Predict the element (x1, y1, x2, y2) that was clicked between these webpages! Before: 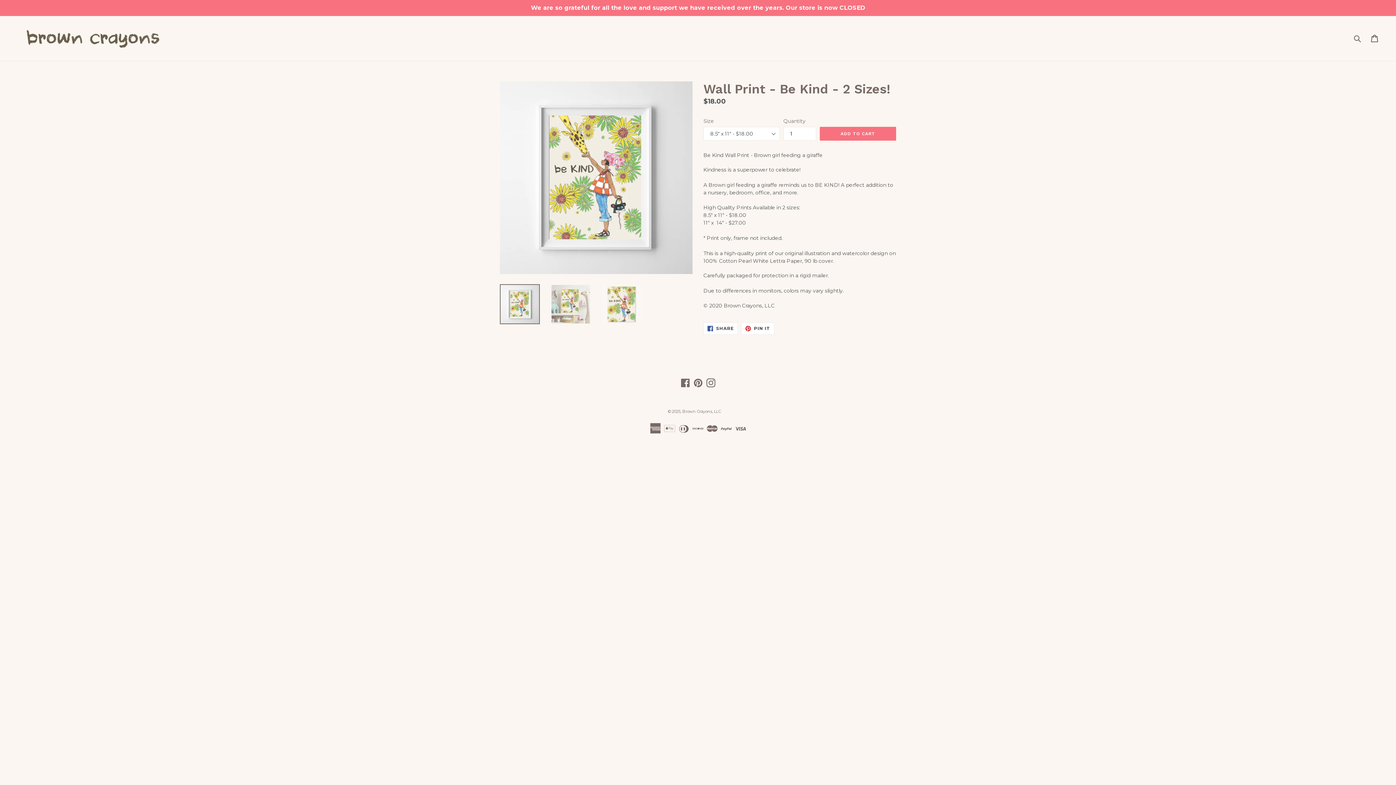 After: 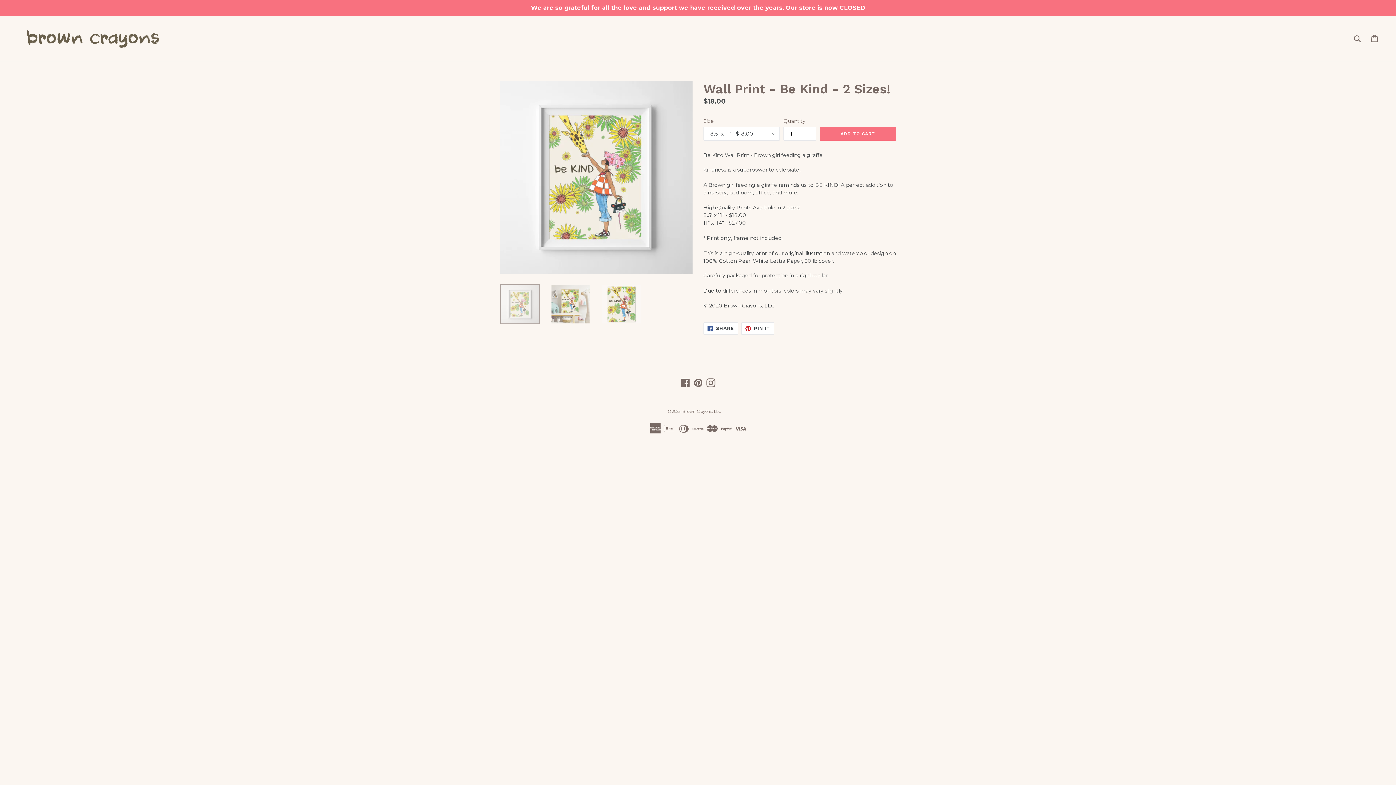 Action: bbox: (500, 284, 540, 324)